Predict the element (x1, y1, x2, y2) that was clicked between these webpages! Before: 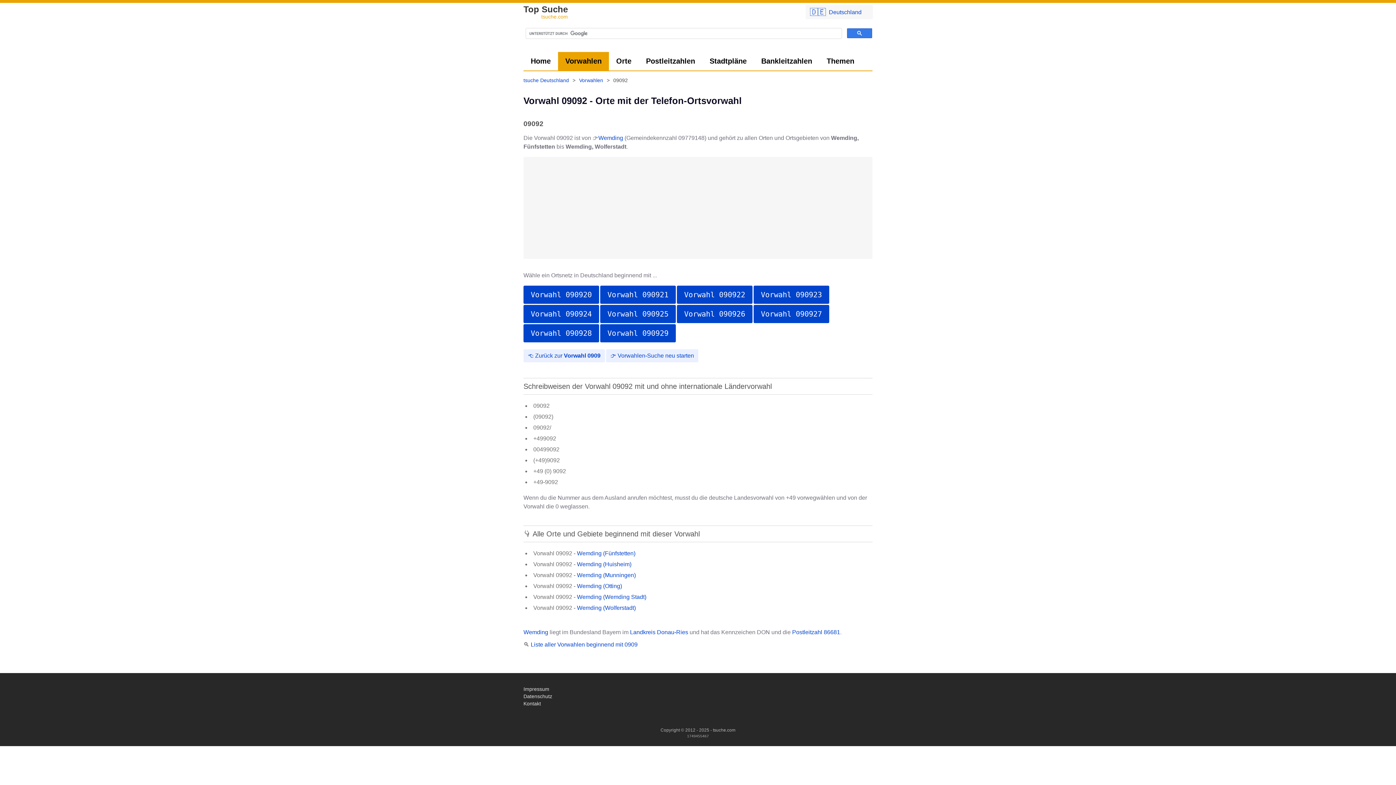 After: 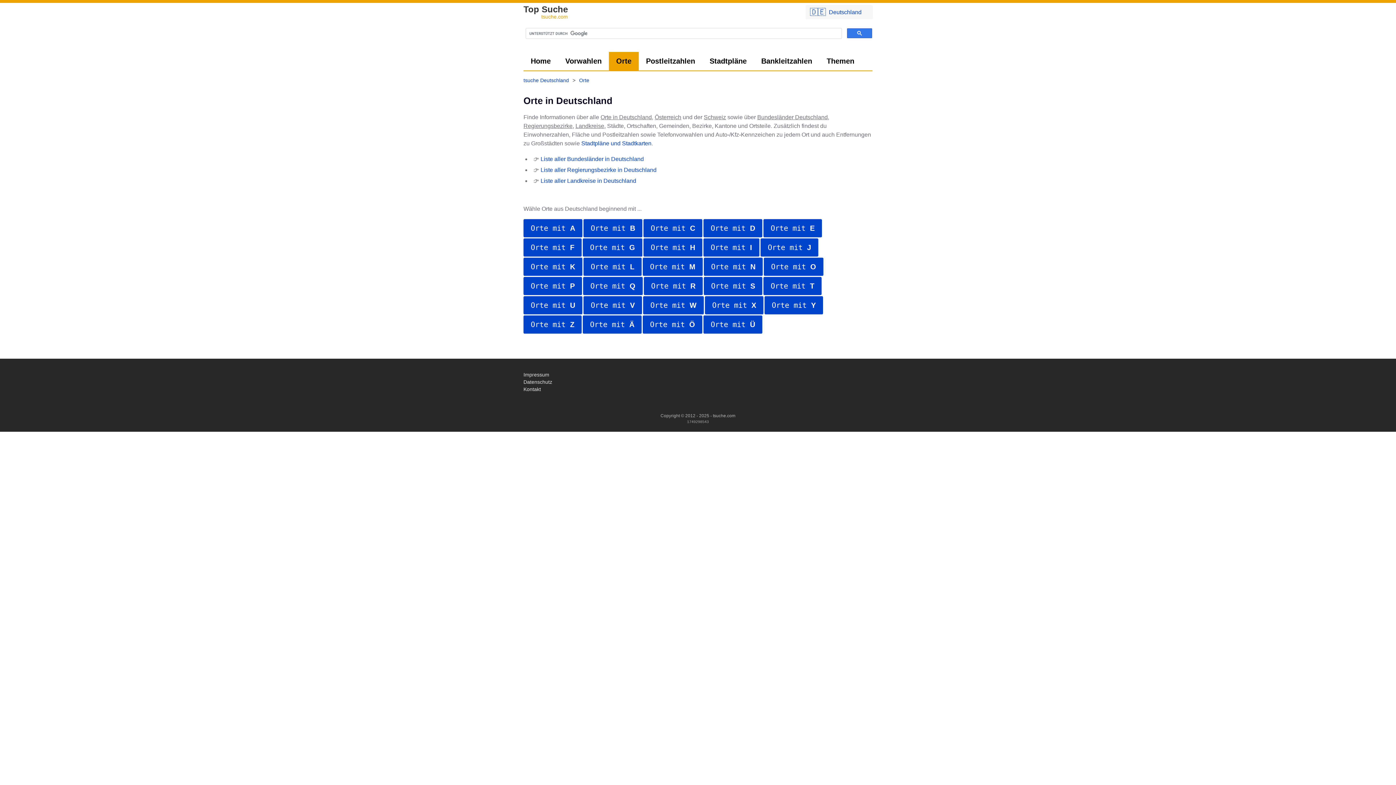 Action: bbox: (609, 52, 638, 70) label: Orte